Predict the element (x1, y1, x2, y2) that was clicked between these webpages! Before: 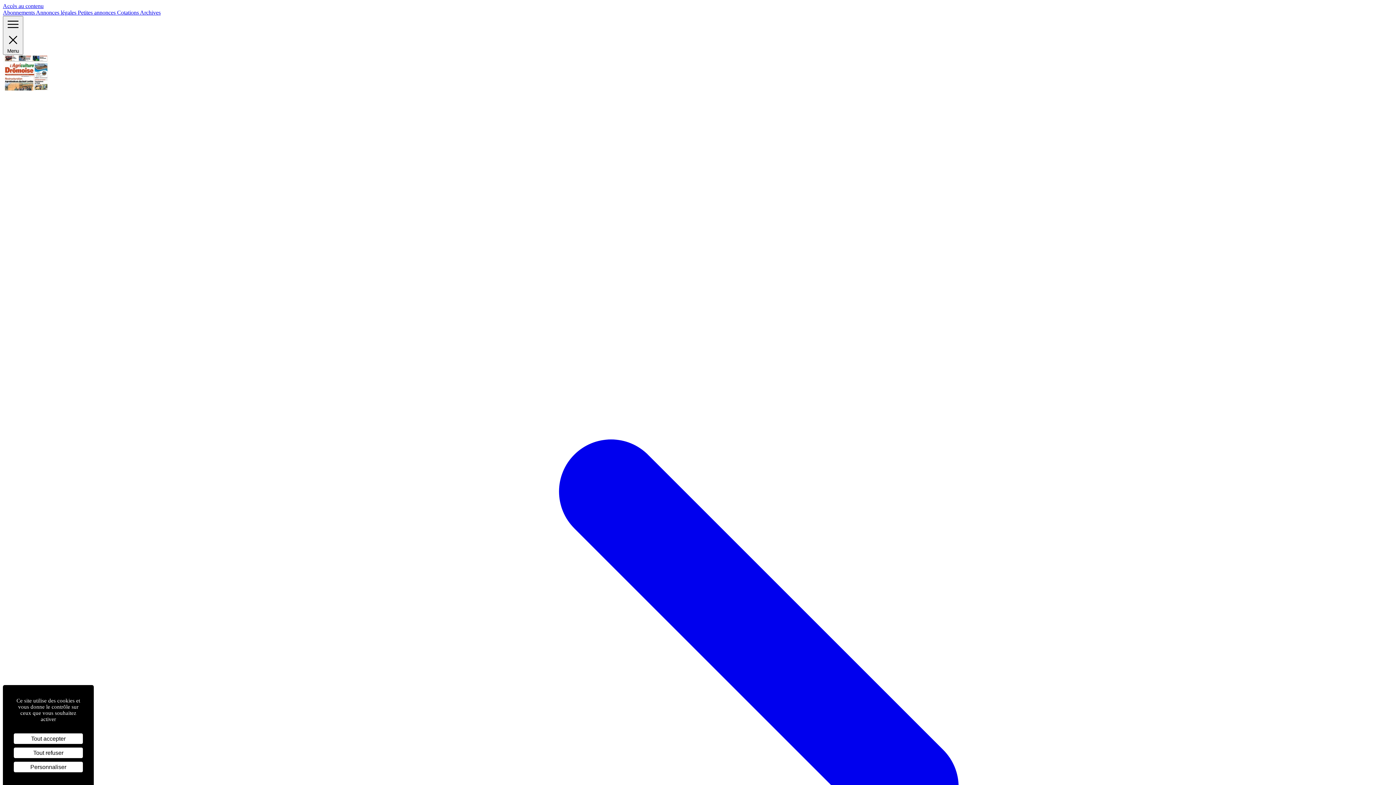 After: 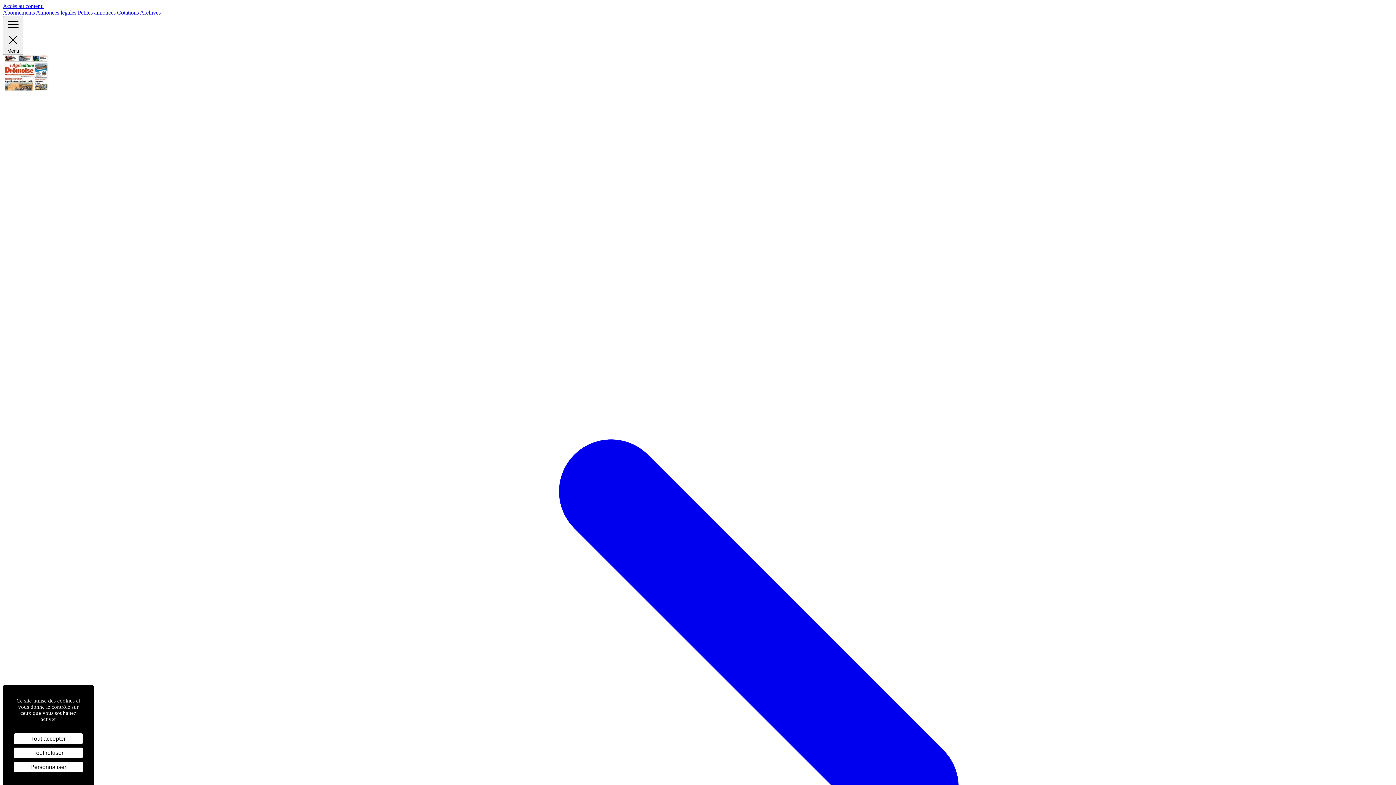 Action: bbox: (2, 9, 36, 15) label: Abonnements 